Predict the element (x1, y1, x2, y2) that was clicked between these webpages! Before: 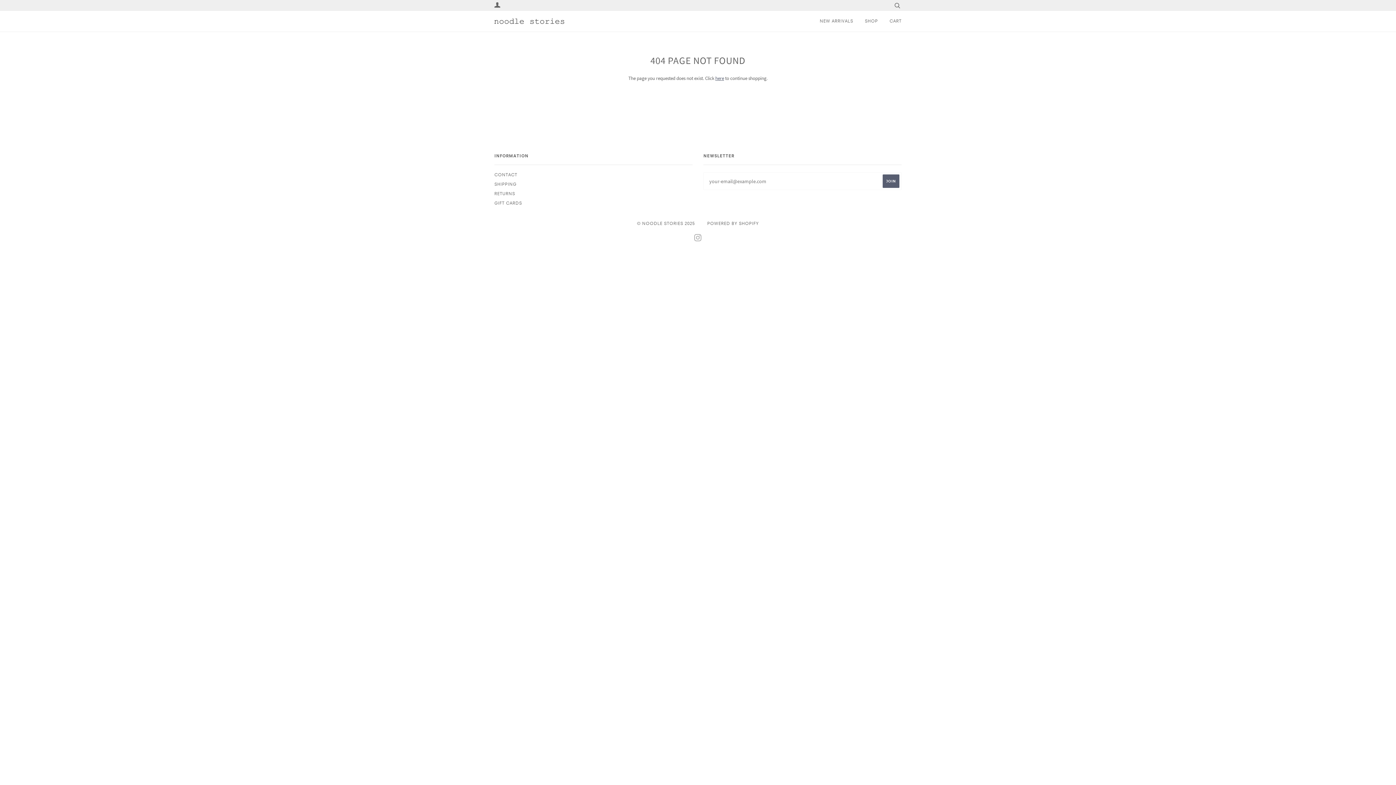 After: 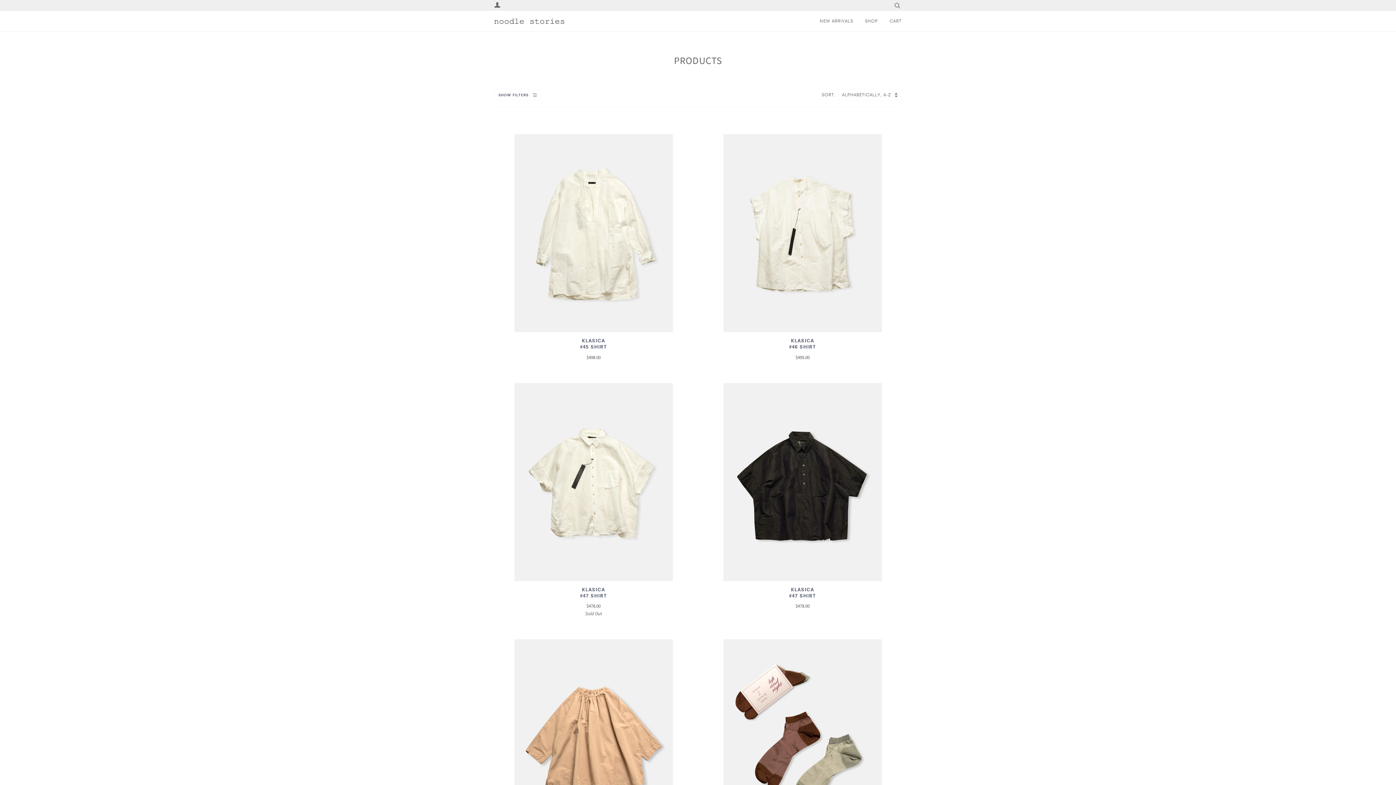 Action: label: here bbox: (715, 75, 724, 81)